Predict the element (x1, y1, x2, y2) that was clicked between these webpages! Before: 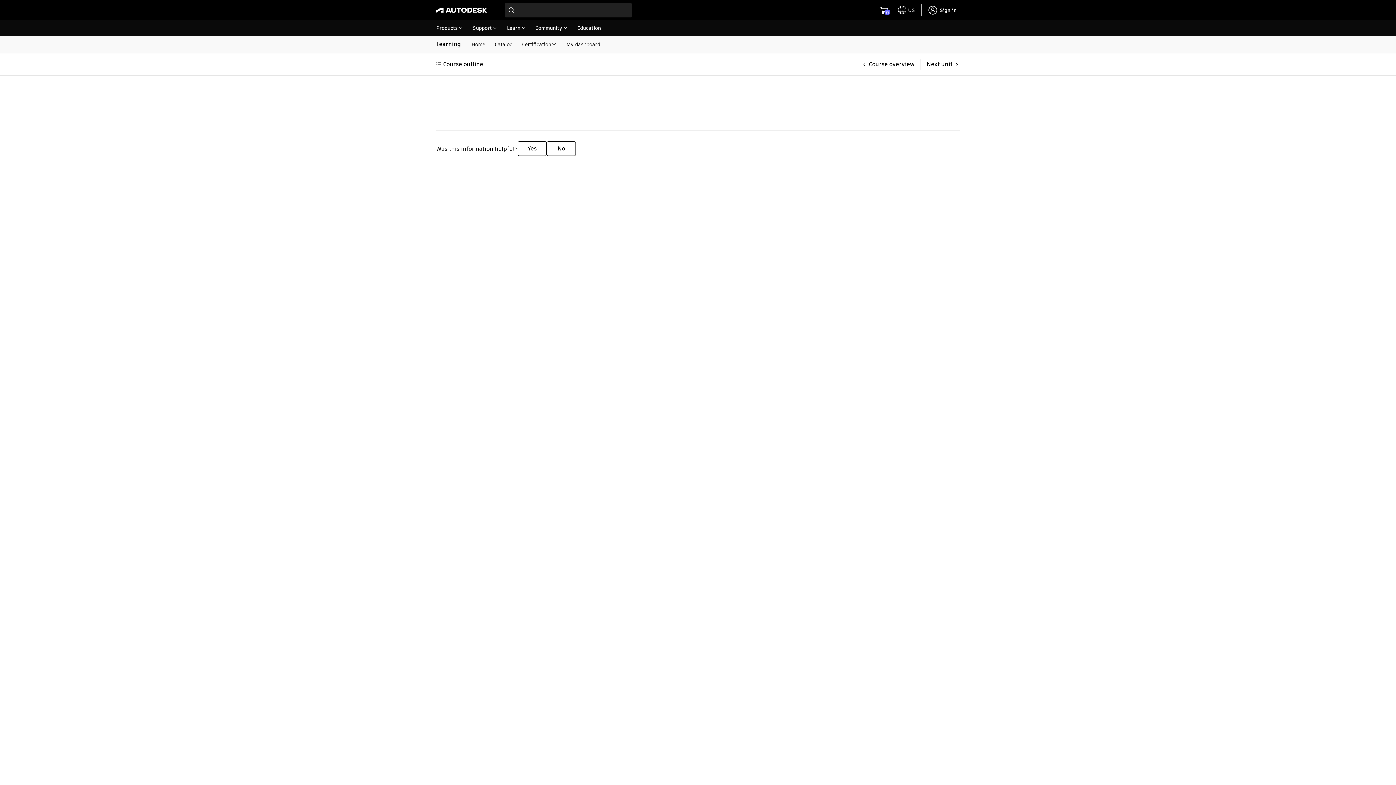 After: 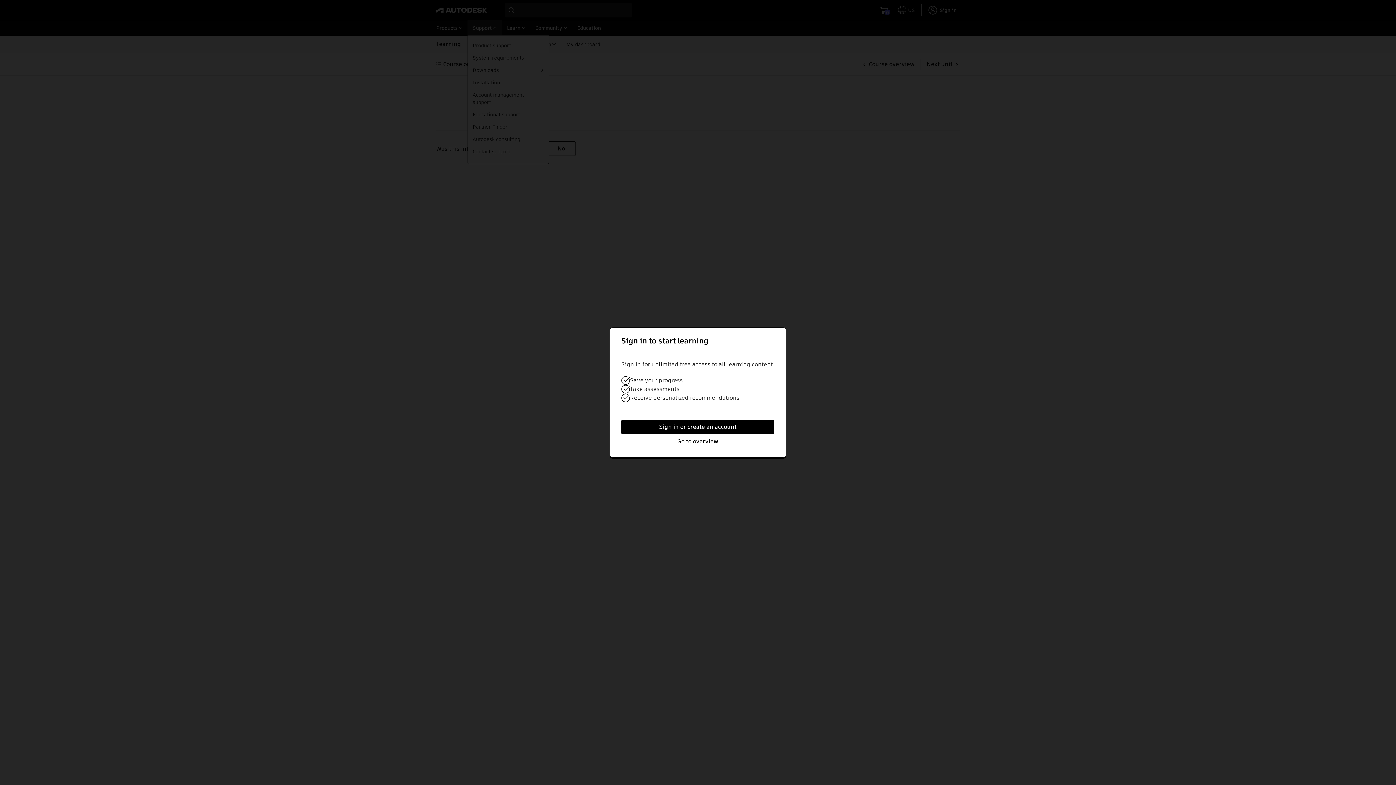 Action: label: Support bbox: (467, 20, 501, 35)